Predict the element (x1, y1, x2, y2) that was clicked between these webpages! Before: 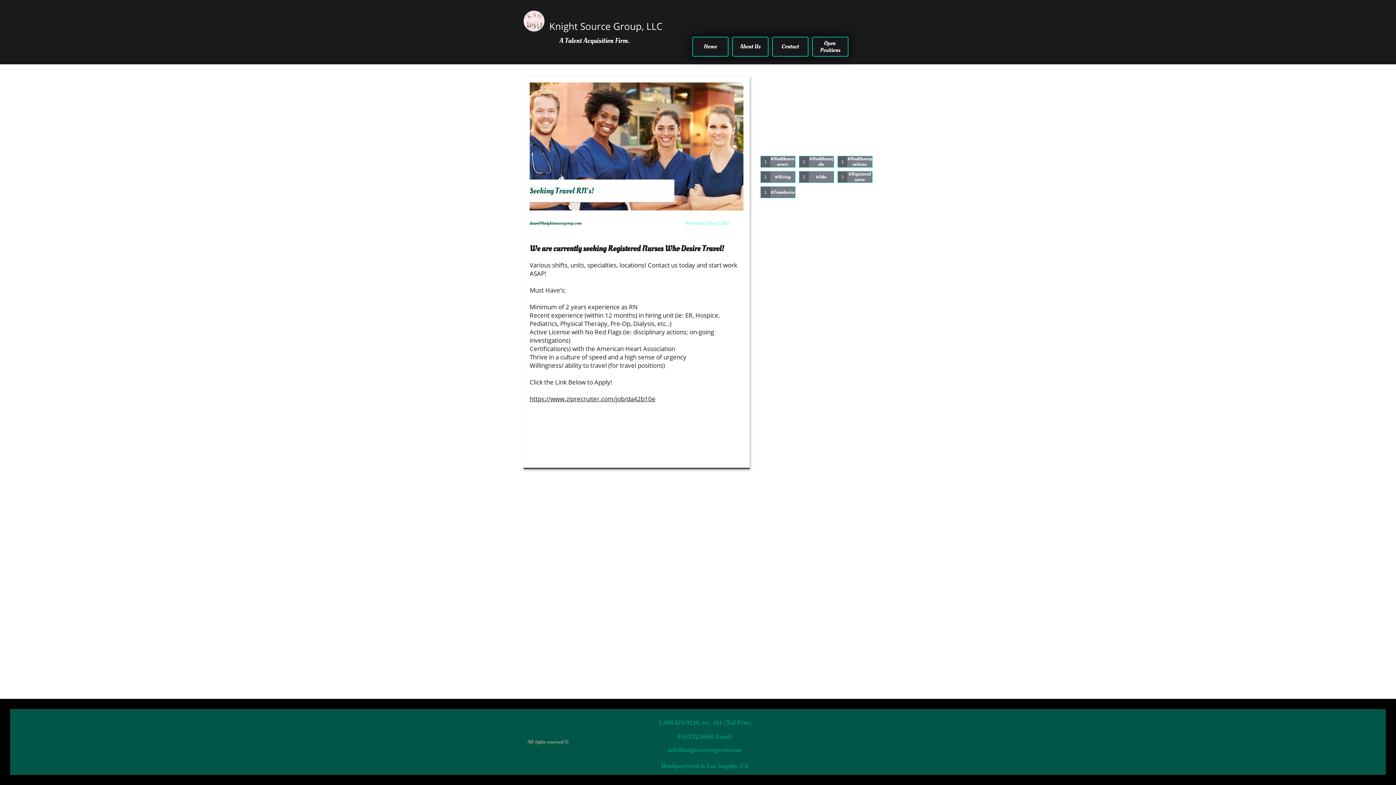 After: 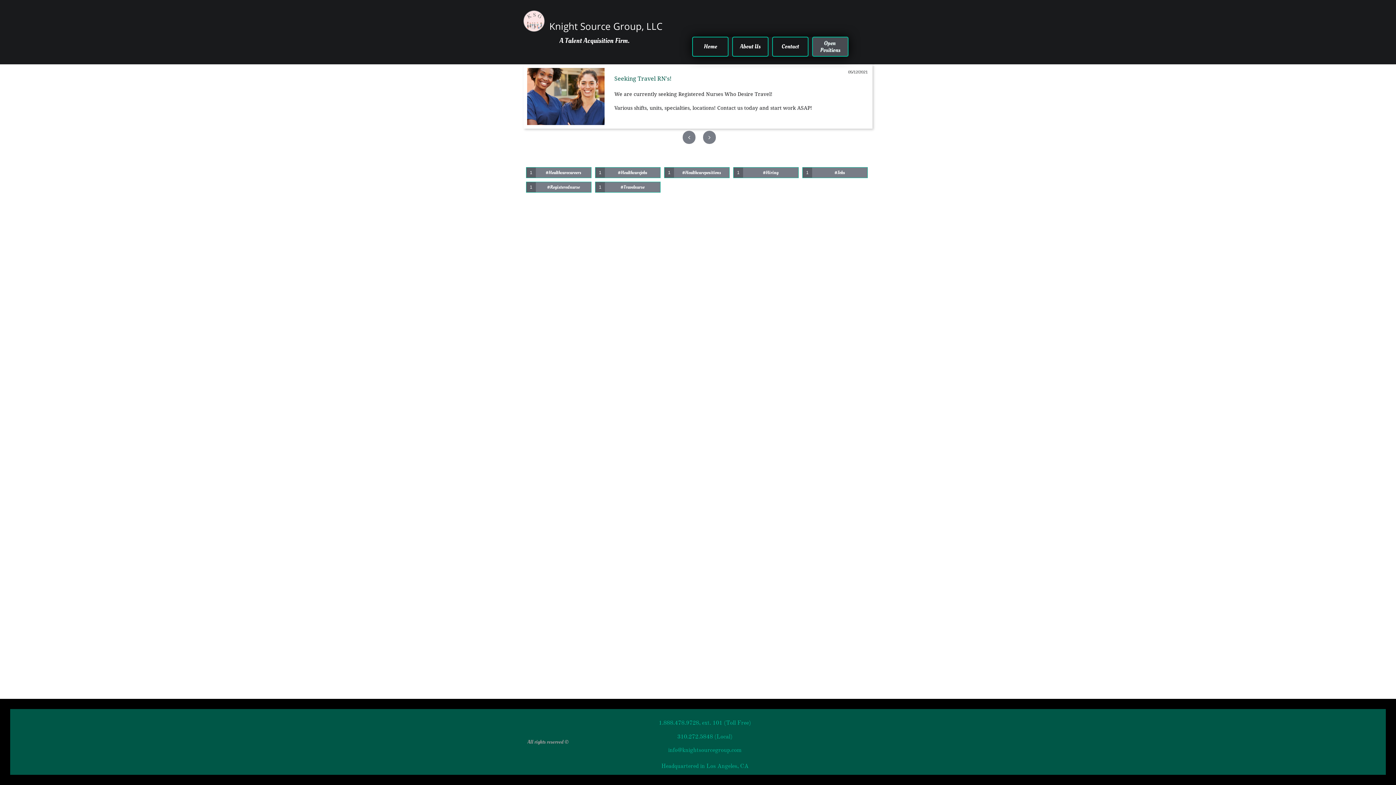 Action: label: Open Positions bbox: (812, 36, 848, 56)